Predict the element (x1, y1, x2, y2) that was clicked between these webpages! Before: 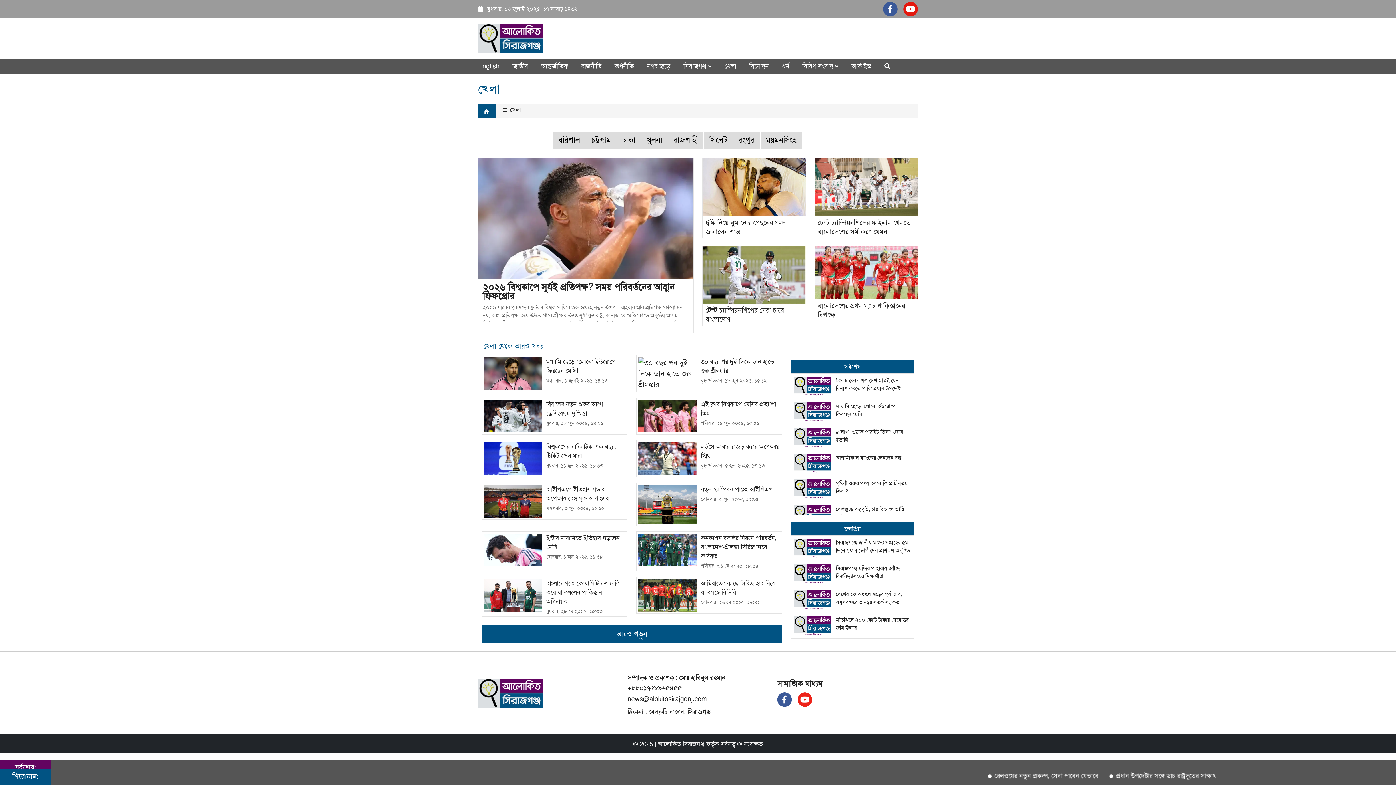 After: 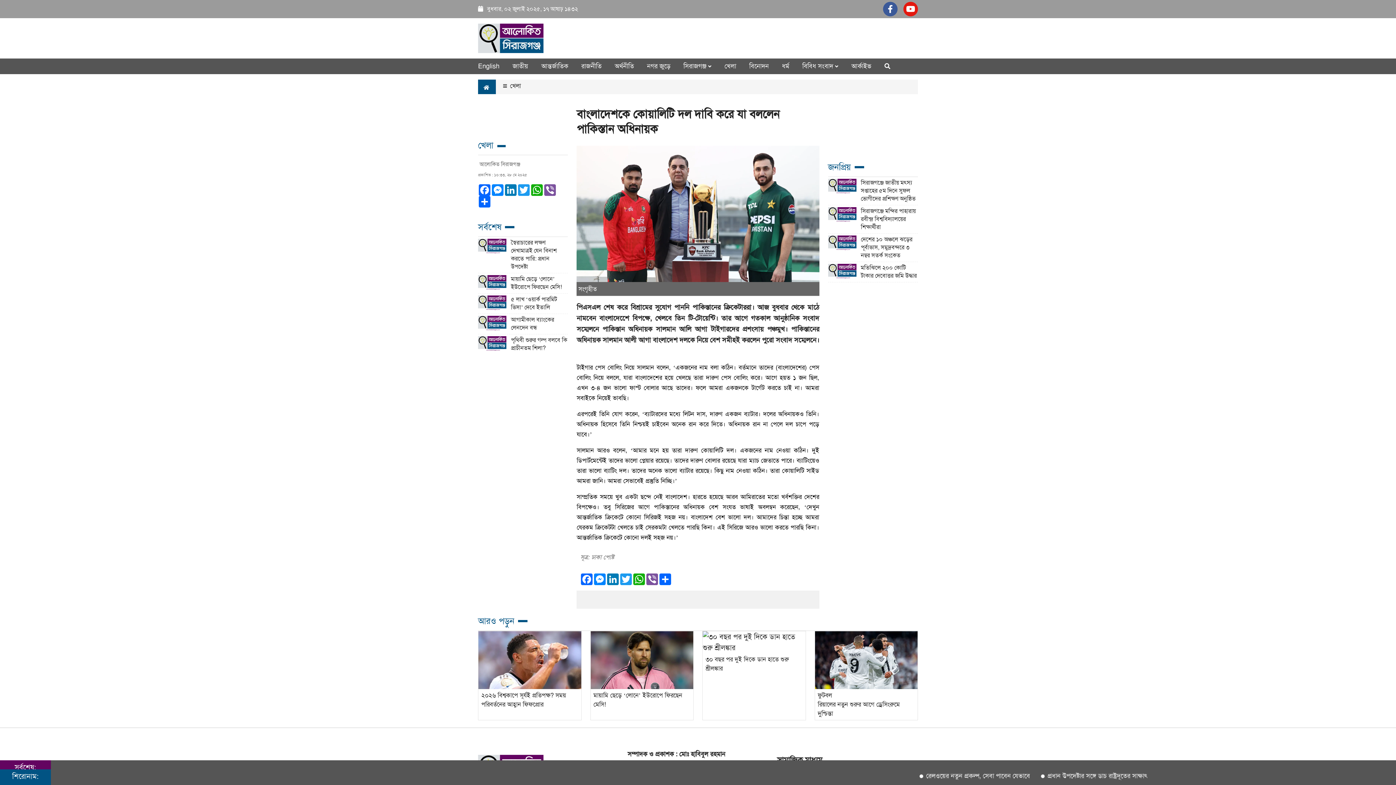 Action: bbox: (484, 579, 625, 614) label: বাংলাদেশকে কোয়ালিটি দল দাবি করে যা বললেন পাকিস্তান অধিনায়ক

বুধবার, ২৮ মে ২০২৫, ১০:৩৩